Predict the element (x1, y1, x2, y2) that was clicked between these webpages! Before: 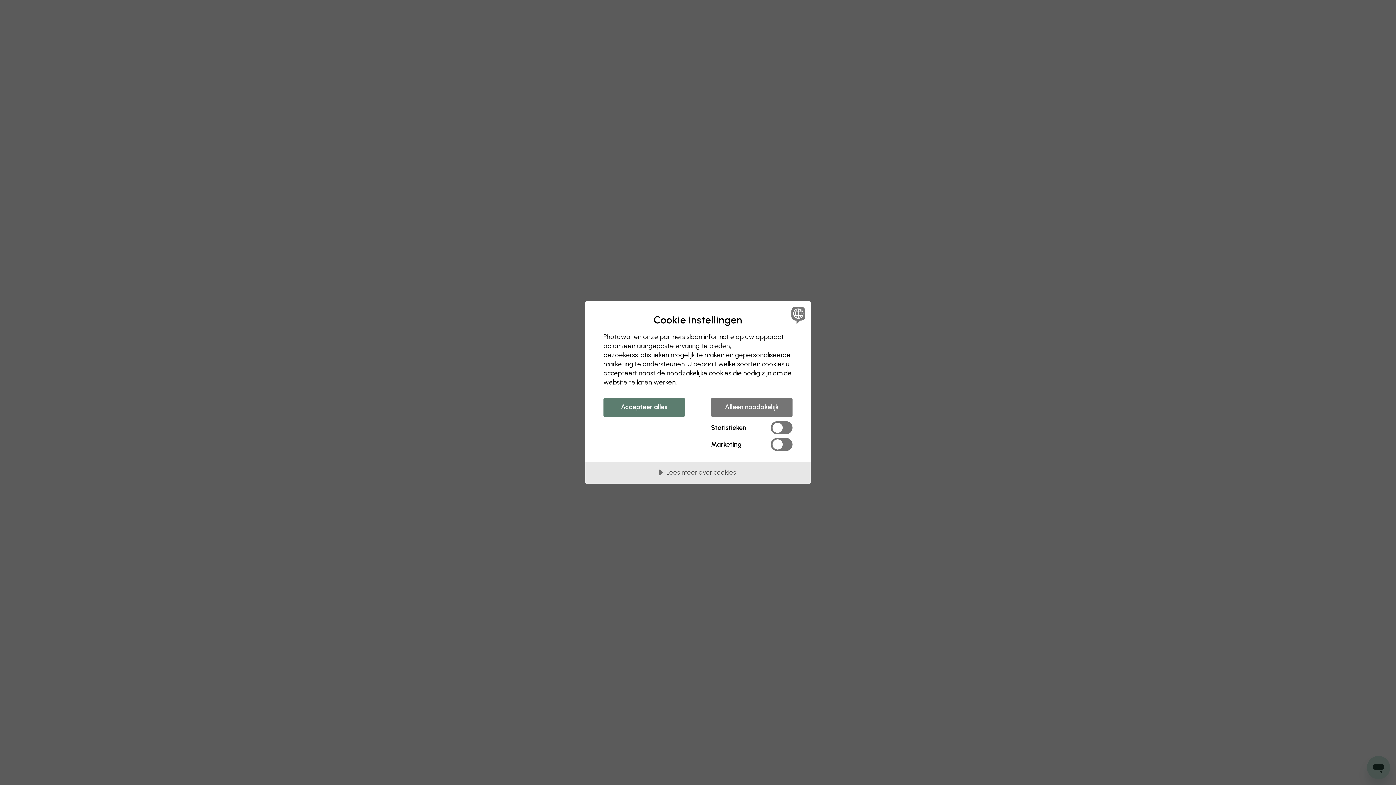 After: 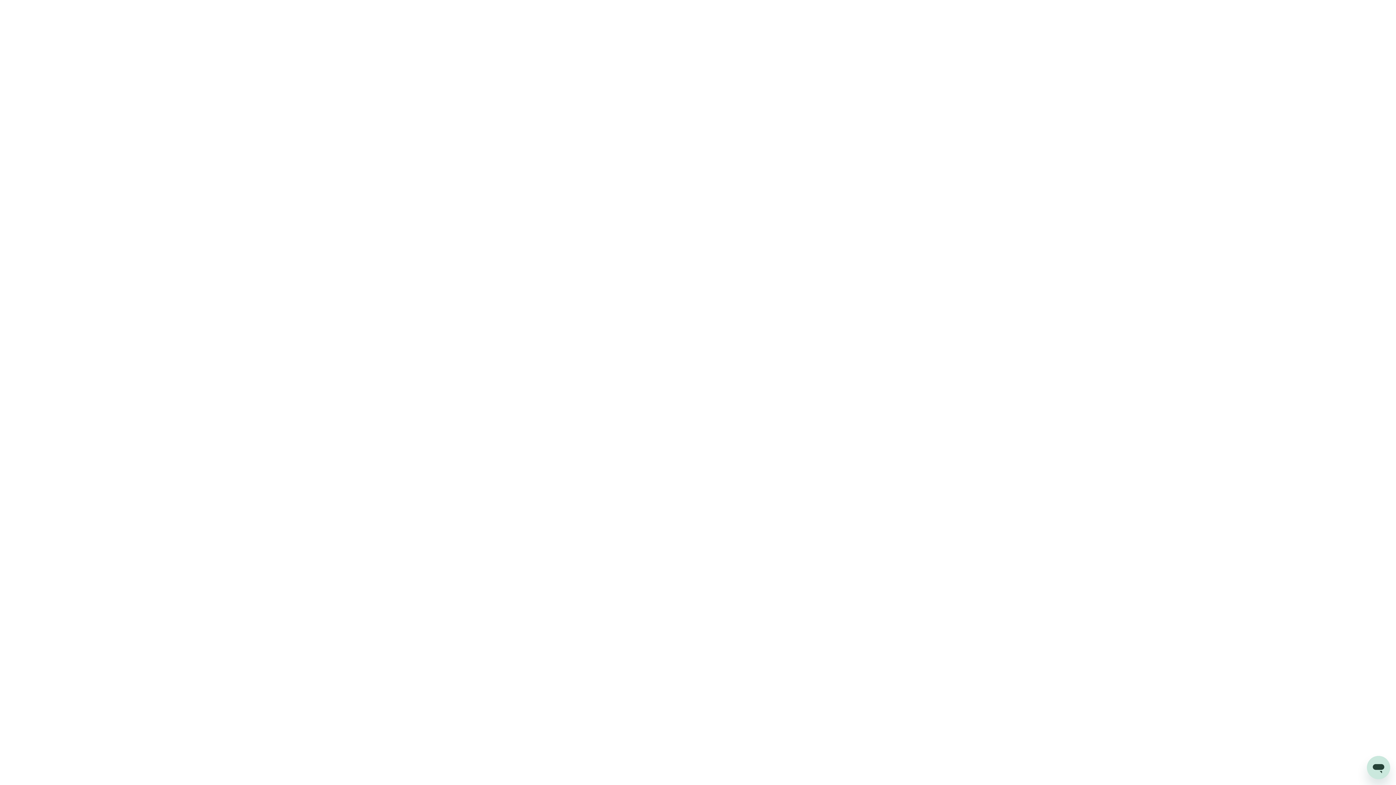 Action: label: Accepteer alles bbox: (603, 398, 685, 417)